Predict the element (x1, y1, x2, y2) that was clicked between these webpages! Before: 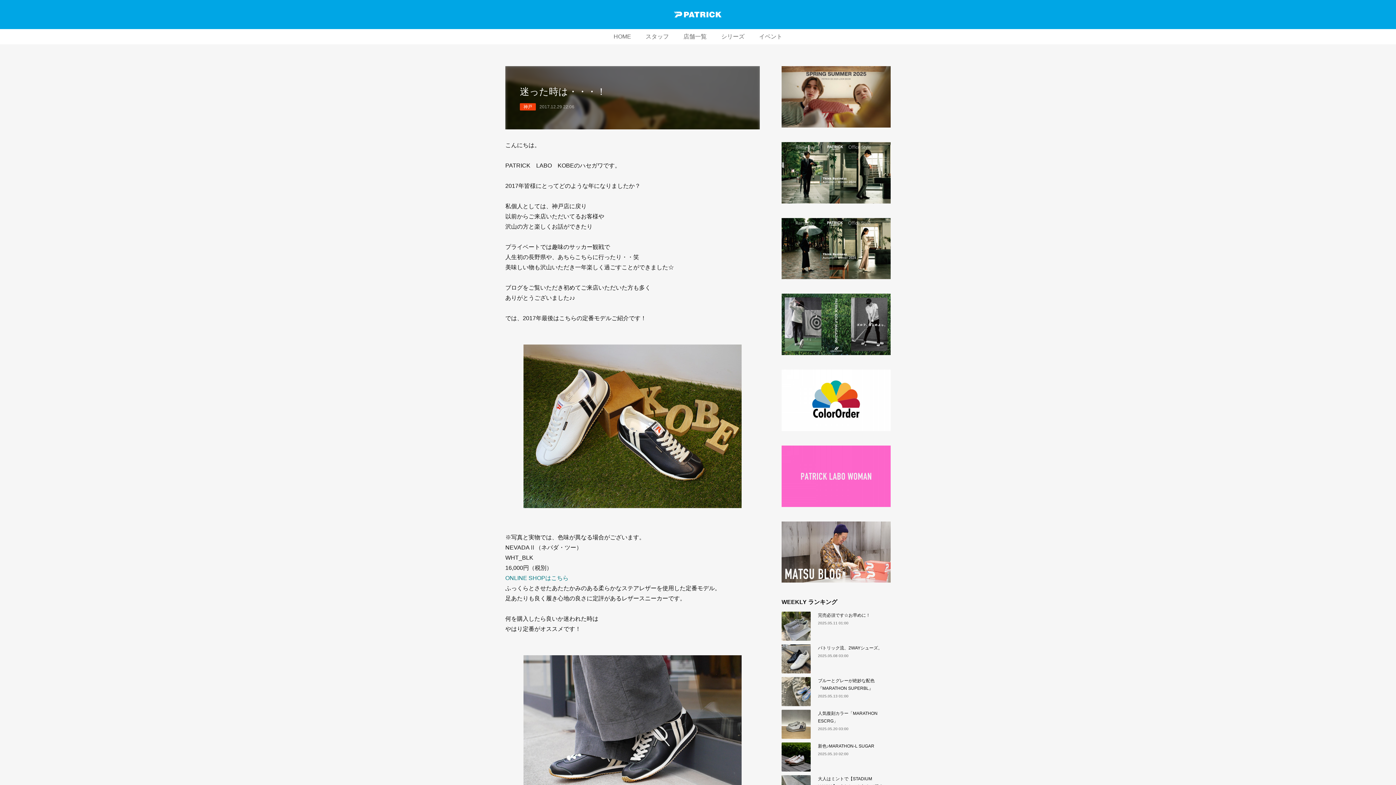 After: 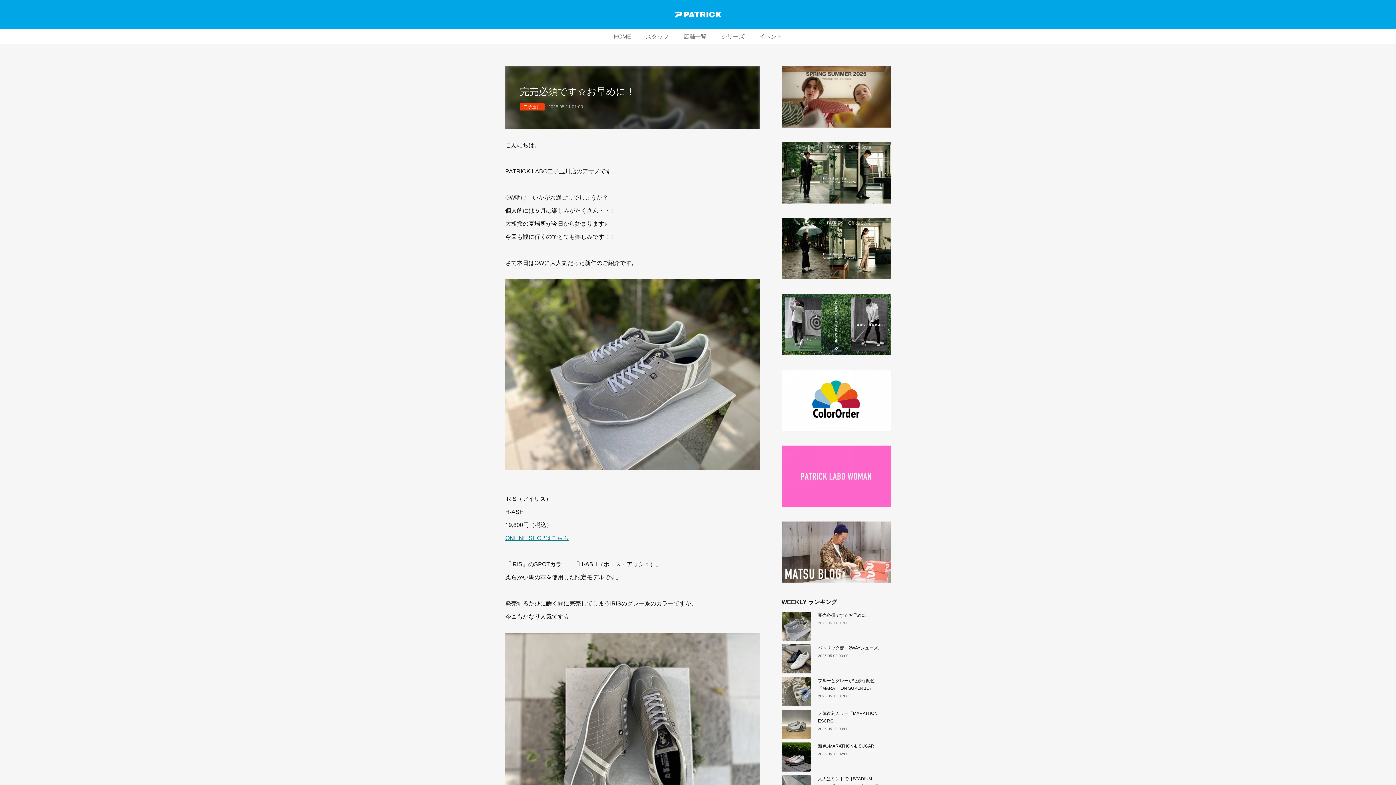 Action: label: 2025.05.11 01:00 bbox: (818, 621, 848, 625)